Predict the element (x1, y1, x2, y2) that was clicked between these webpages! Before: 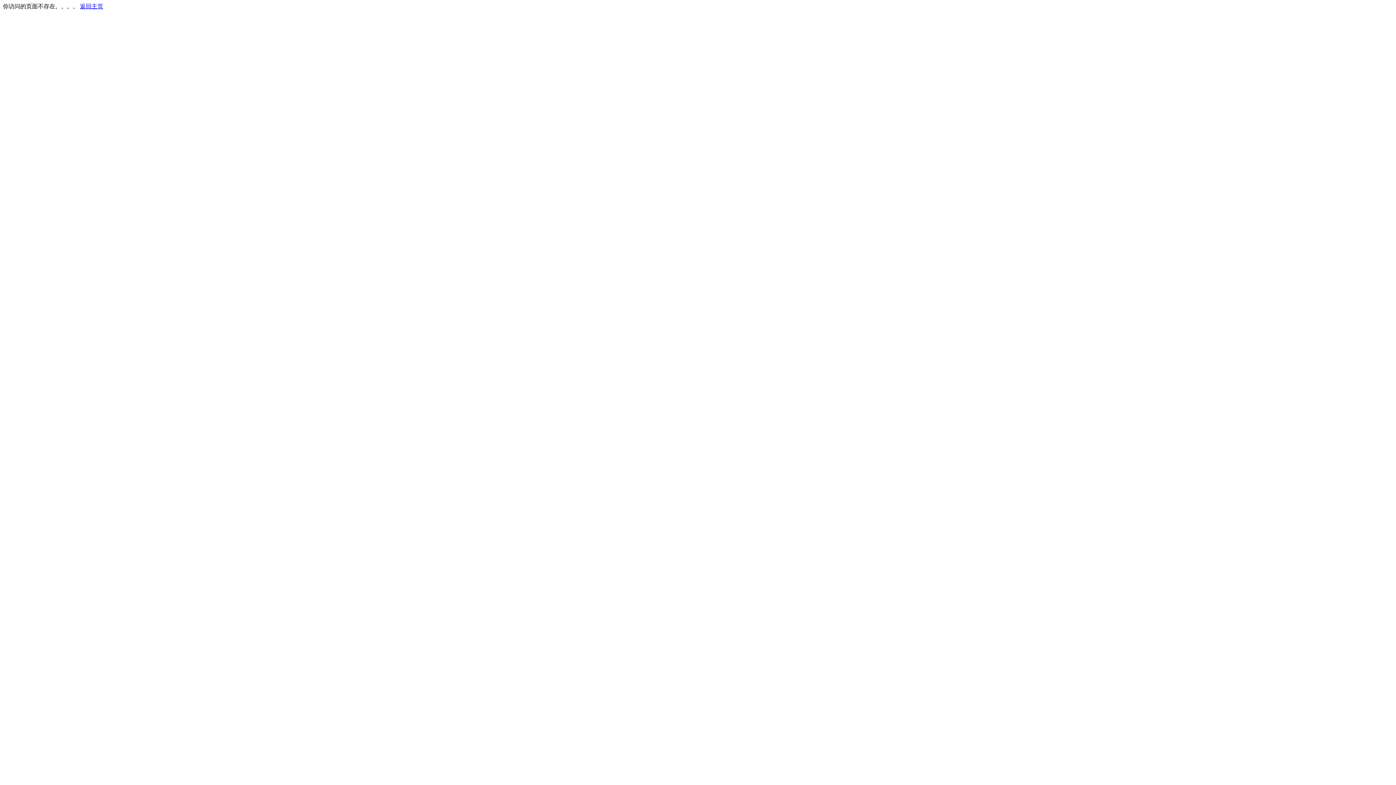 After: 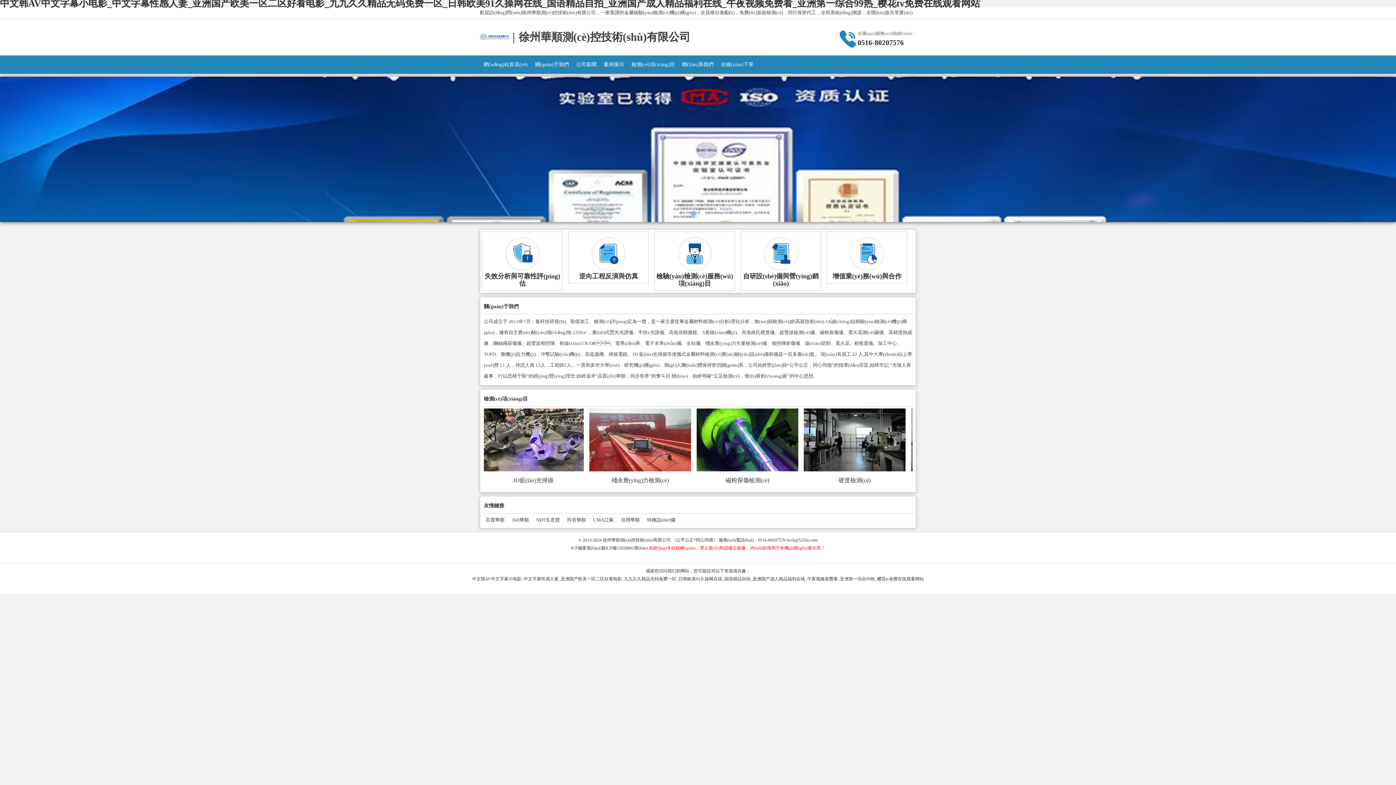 Action: bbox: (80, 3, 103, 9) label: 返回主页